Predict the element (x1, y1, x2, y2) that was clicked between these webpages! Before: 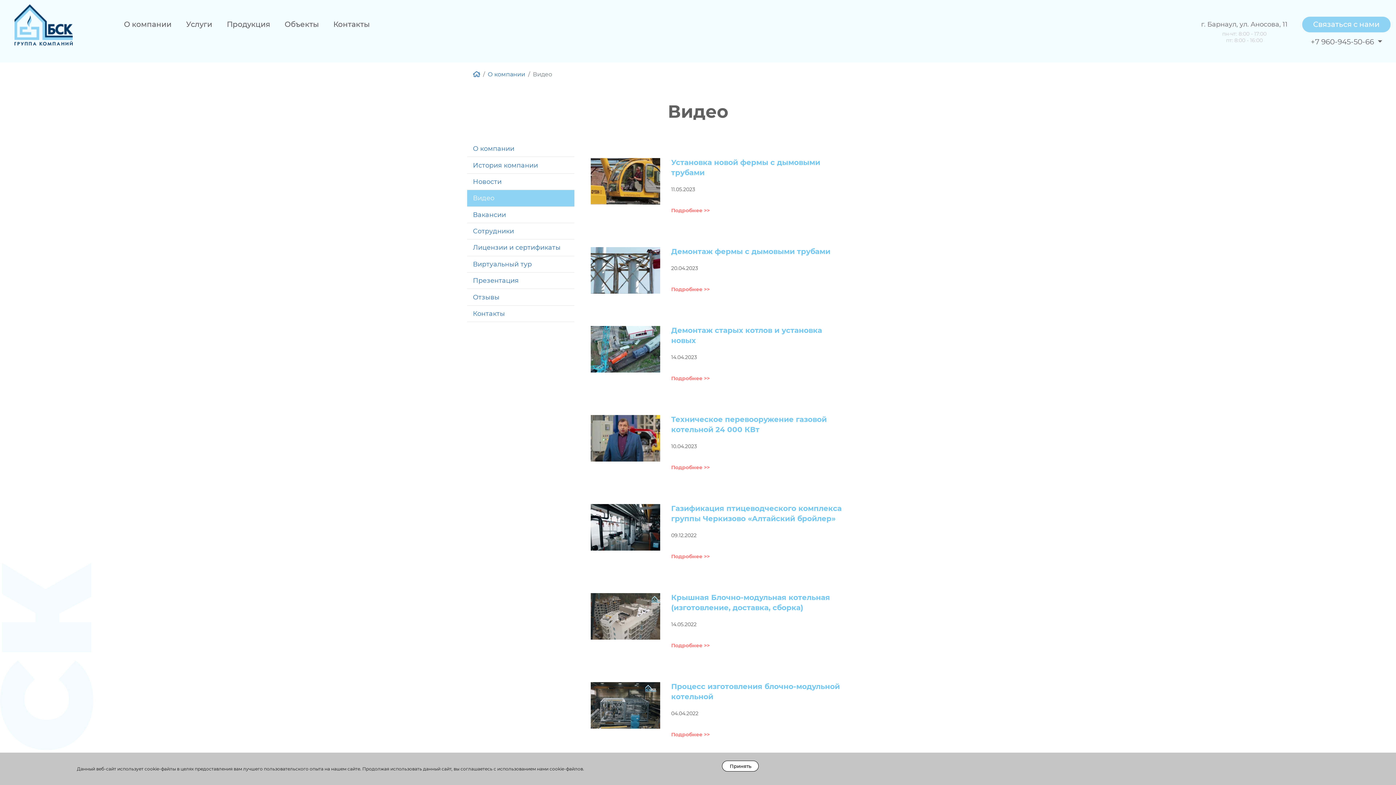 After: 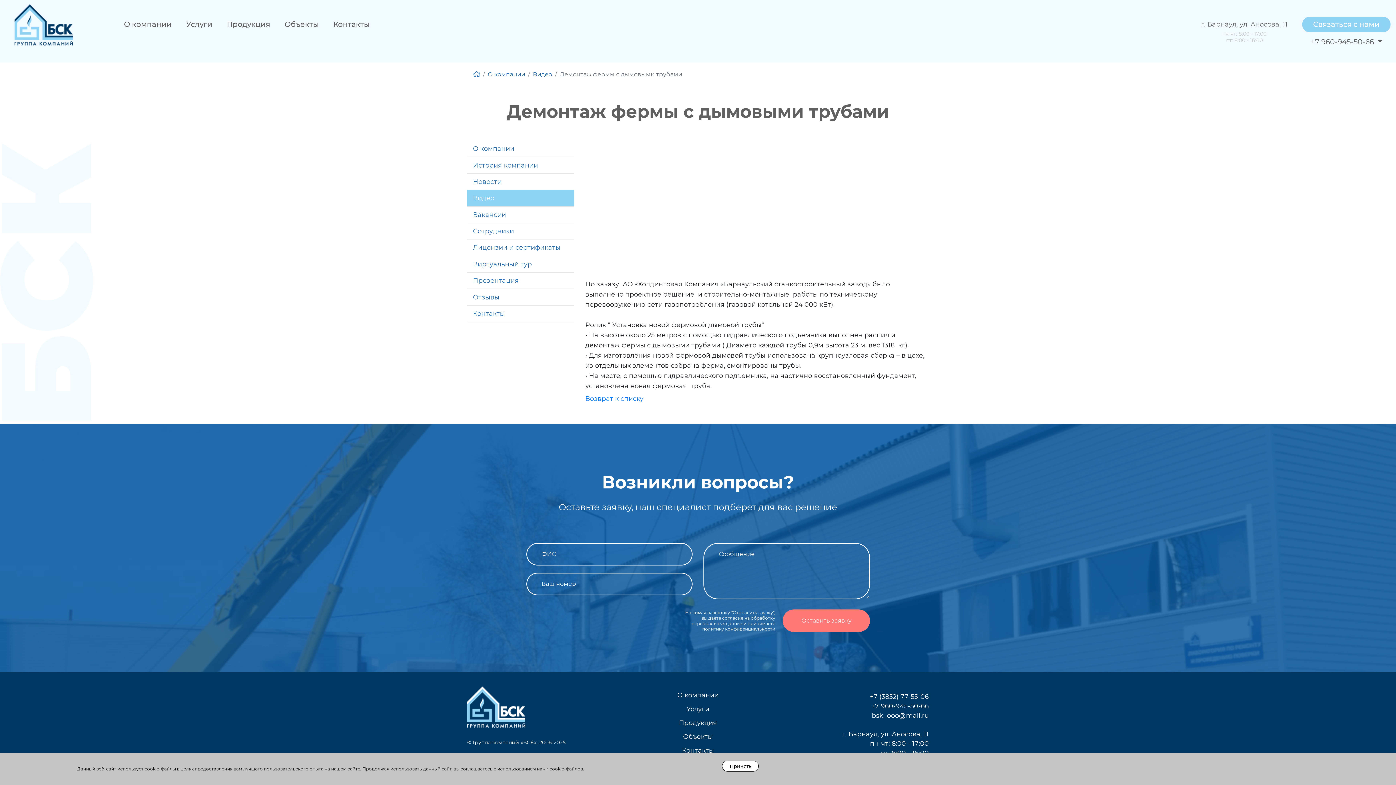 Action: bbox: (590, 247, 660, 293)